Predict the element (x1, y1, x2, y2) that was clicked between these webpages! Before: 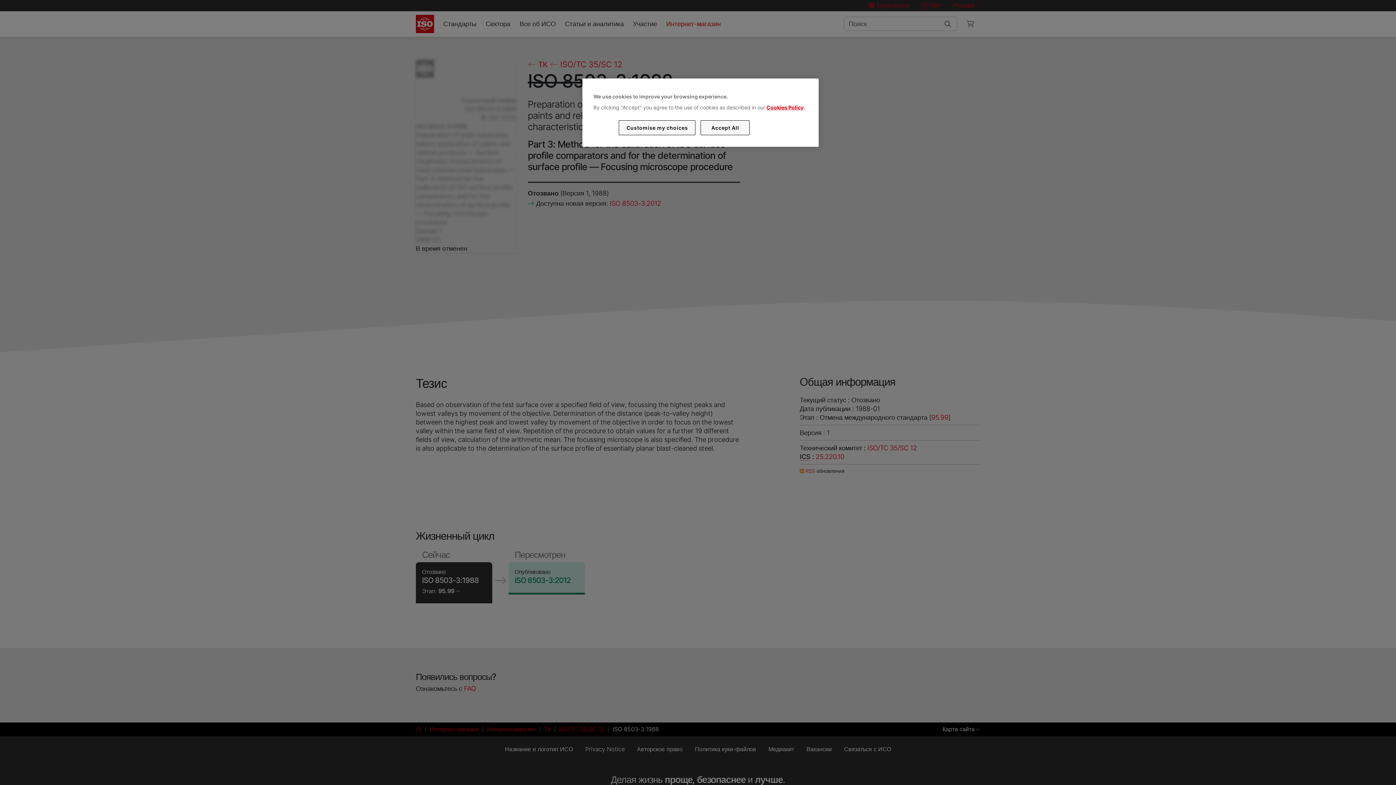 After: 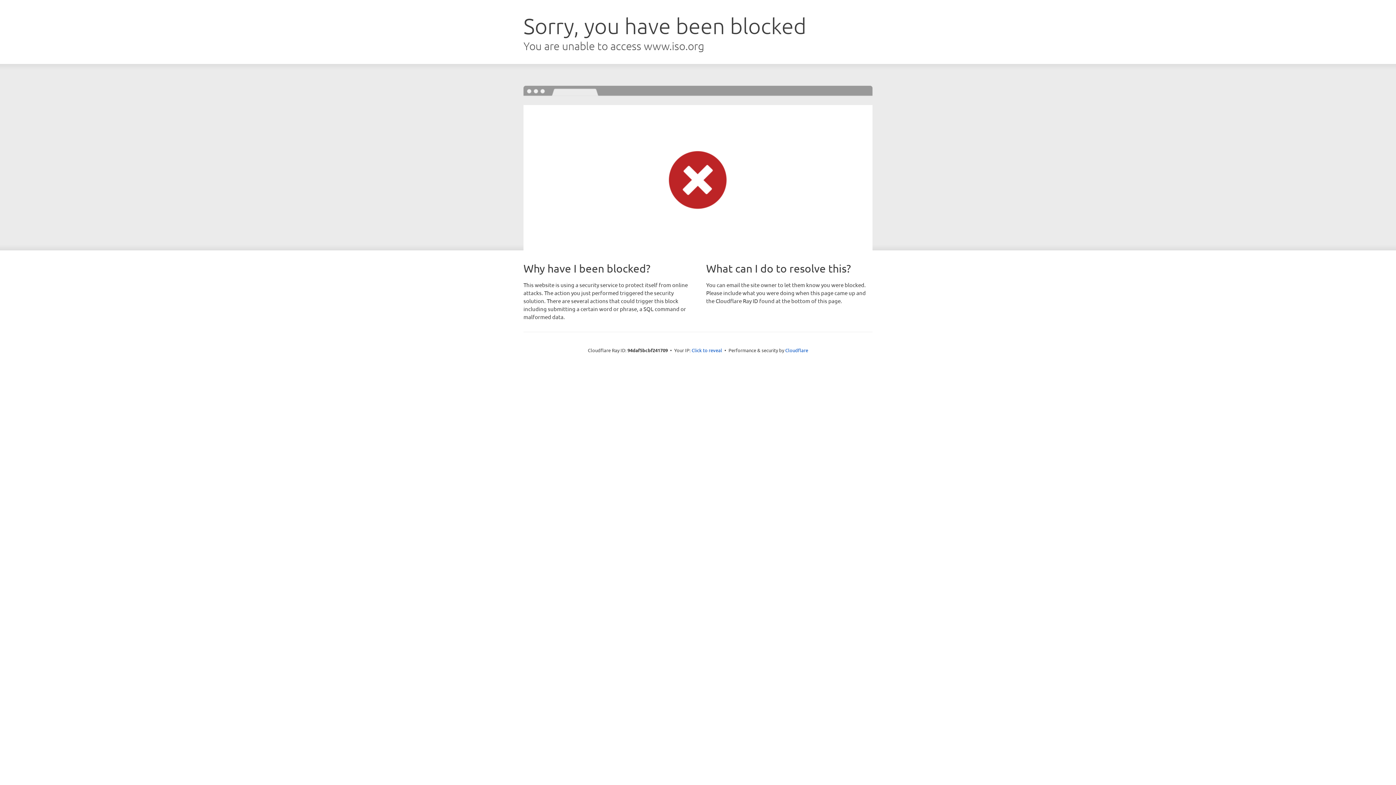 Action: label: Cookies Policy bbox: (766, 104, 803, 110)